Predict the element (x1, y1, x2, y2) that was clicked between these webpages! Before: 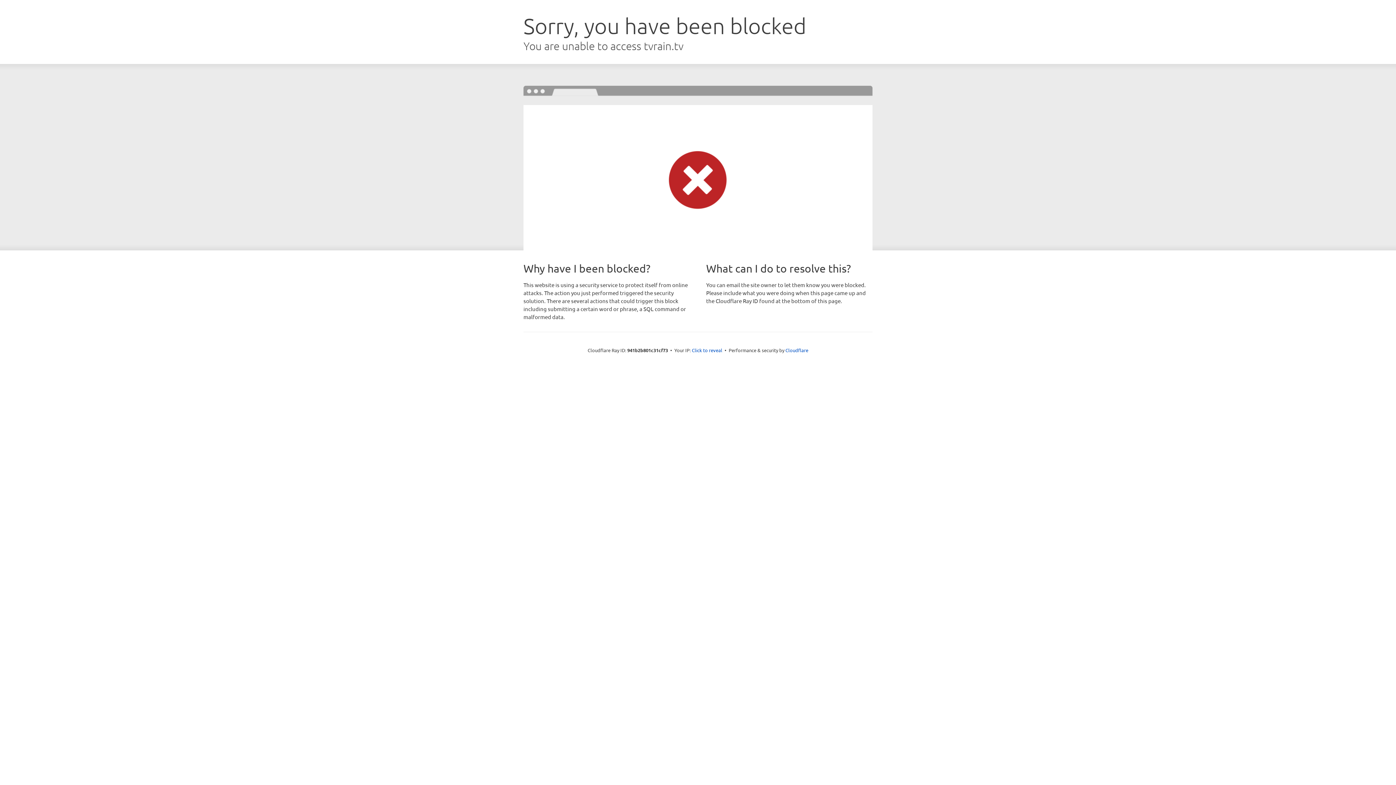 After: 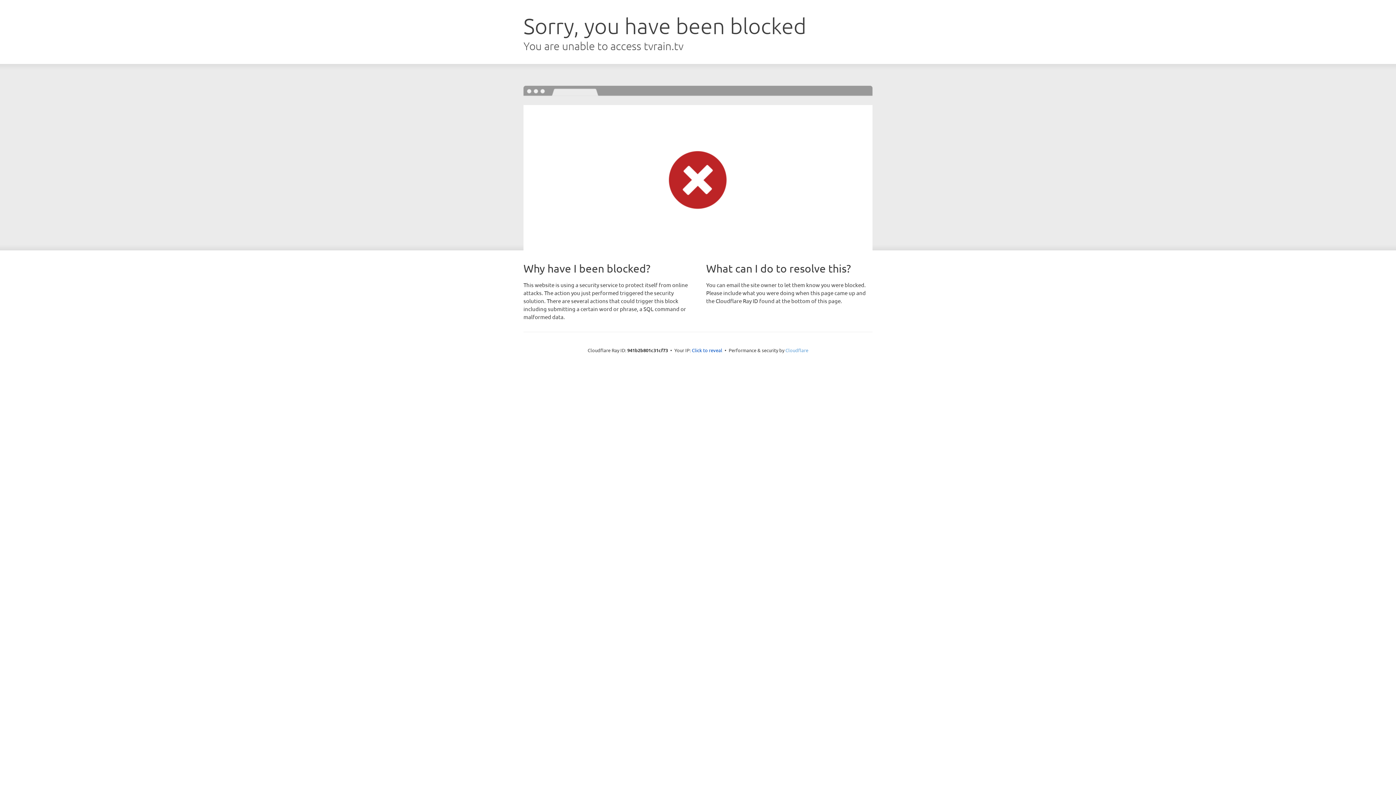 Action: bbox: (785, 347, 808, 353) label: Cloudflare